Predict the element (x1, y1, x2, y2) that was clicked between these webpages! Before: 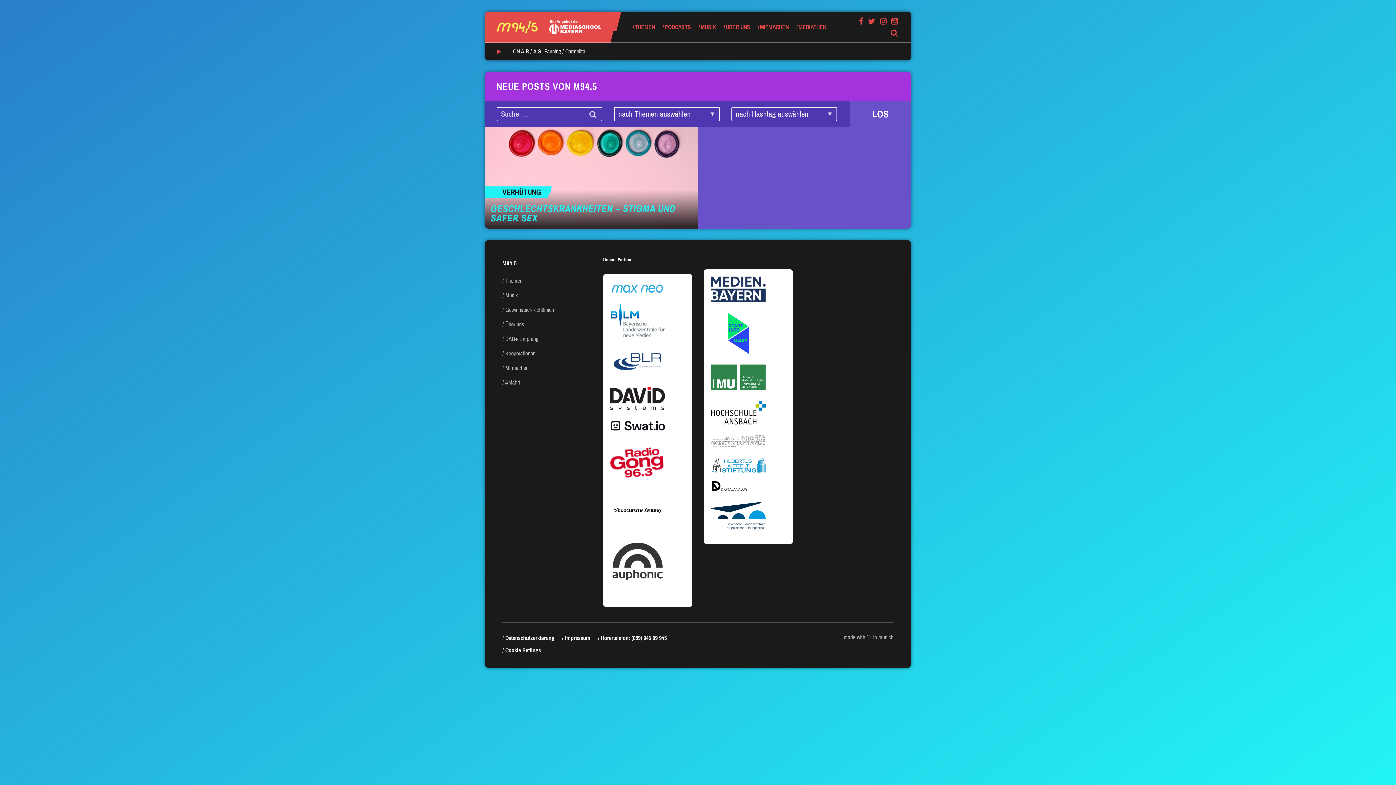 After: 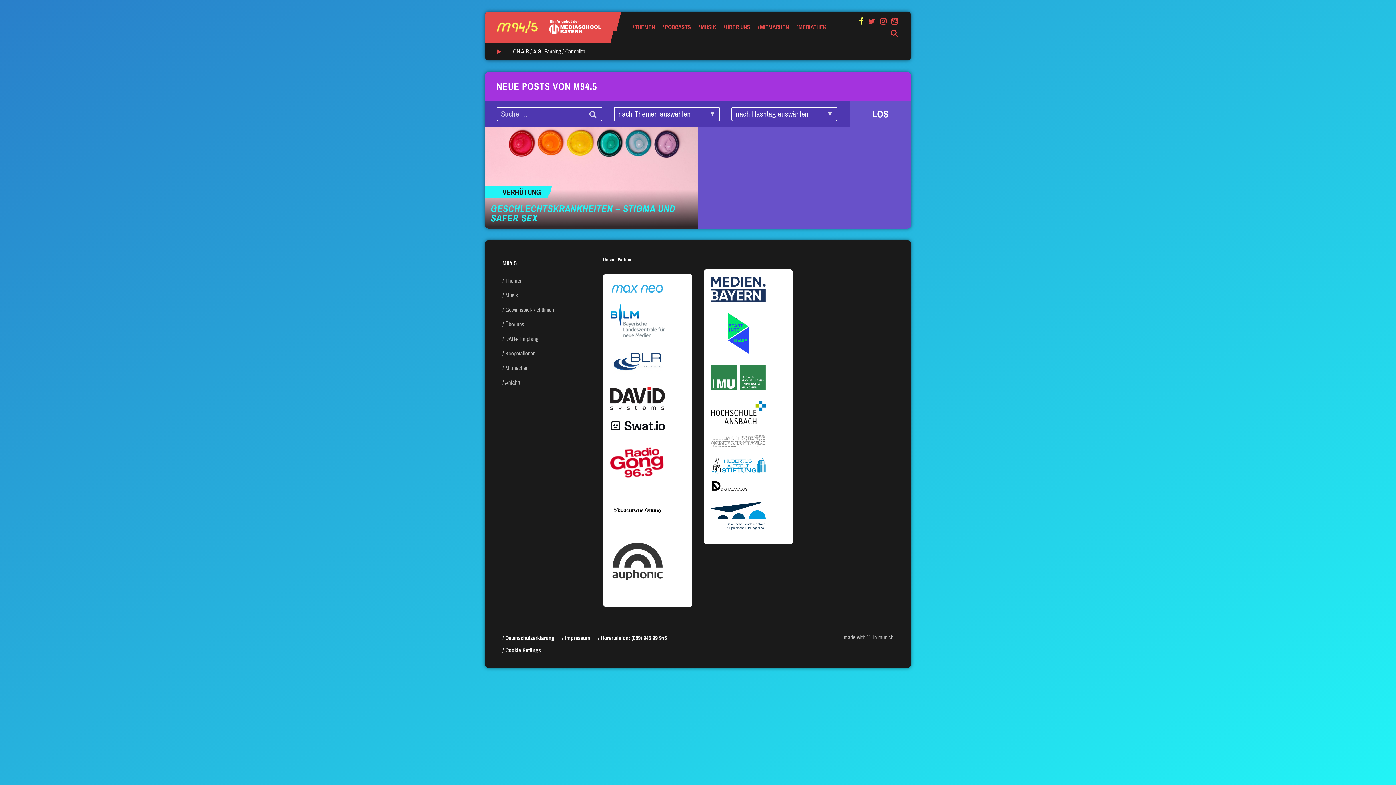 Action: bbox: (857, 15, 865, 27)